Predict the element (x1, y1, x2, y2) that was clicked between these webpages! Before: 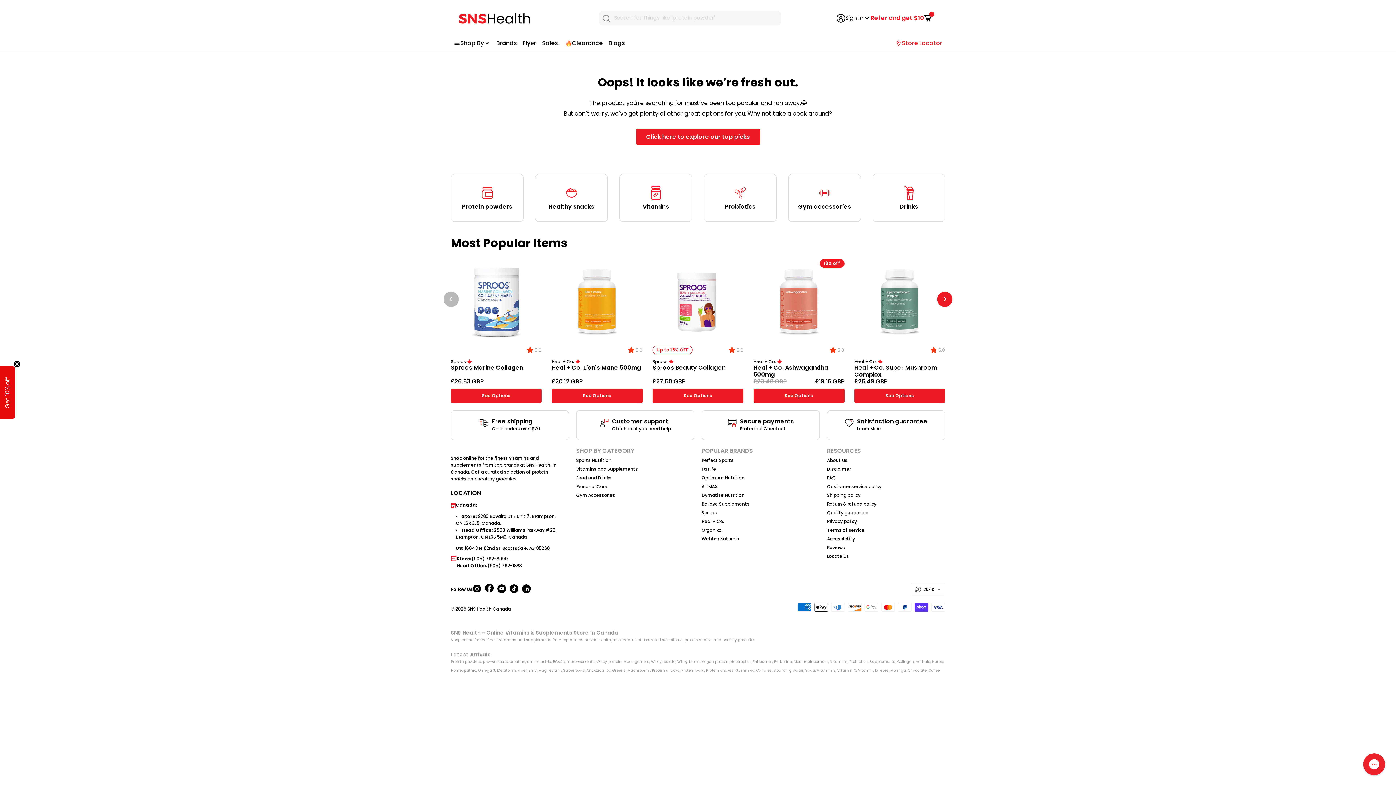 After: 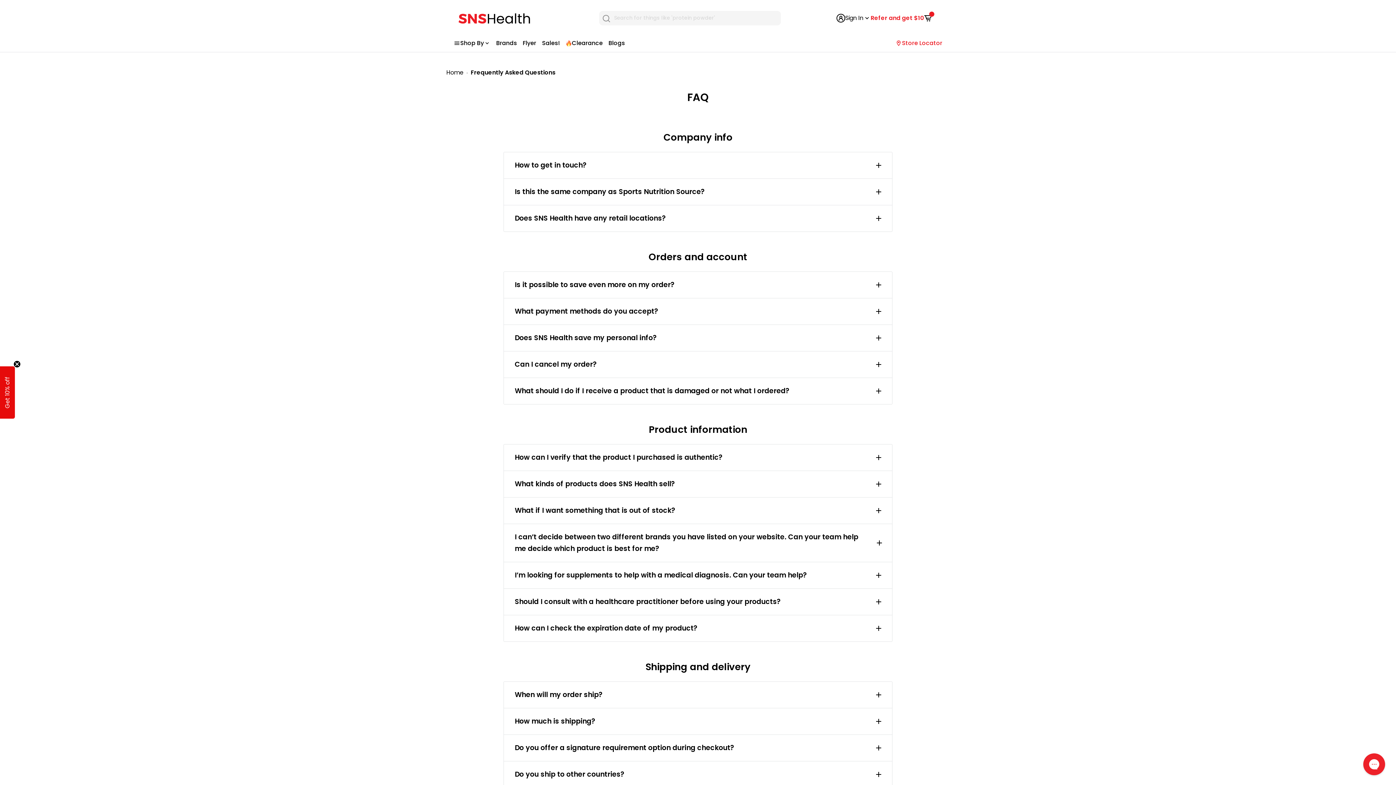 Action: label: FAQ bbox: (827, 473, 936, 482)